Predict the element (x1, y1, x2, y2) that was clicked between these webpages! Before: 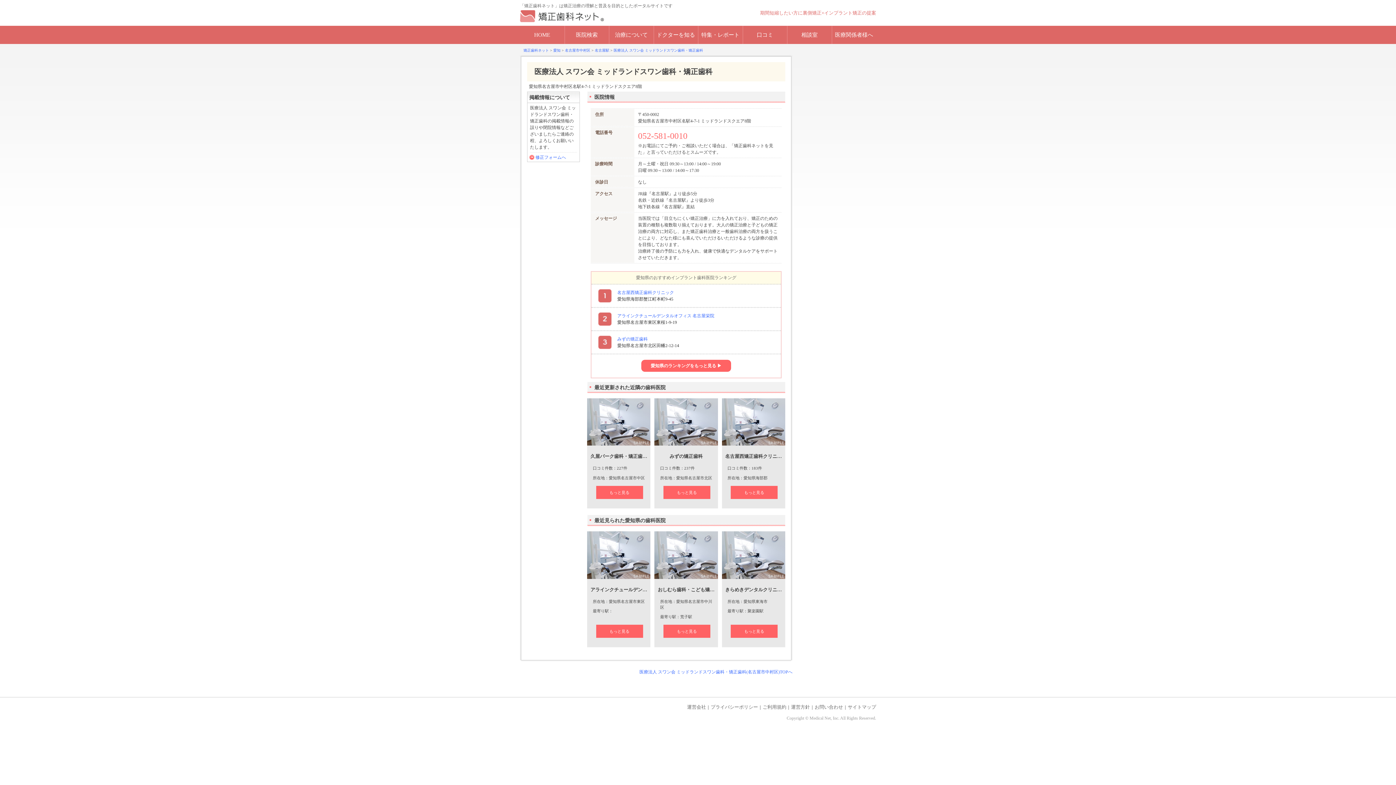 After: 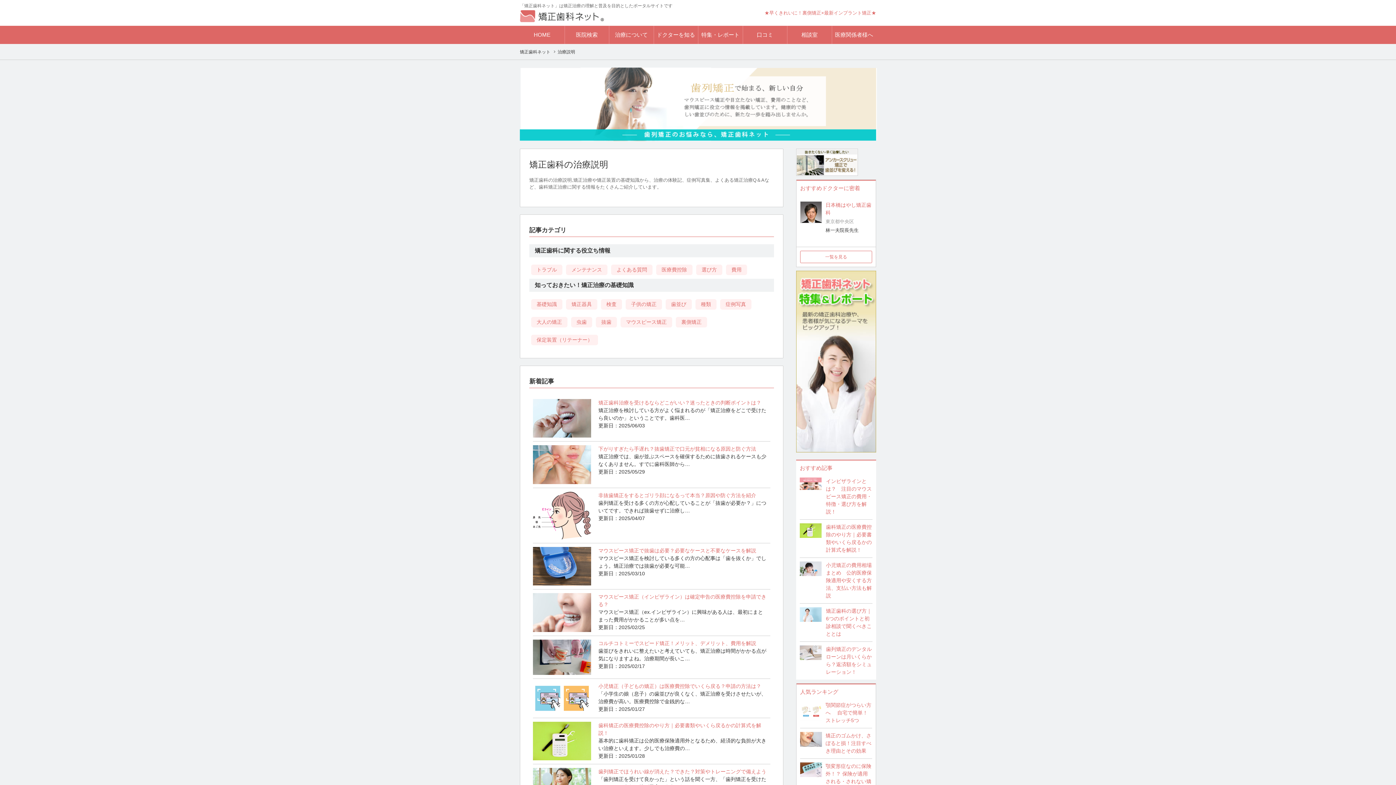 Action: label: 治療について bbox: (609, 25, 653, 44)